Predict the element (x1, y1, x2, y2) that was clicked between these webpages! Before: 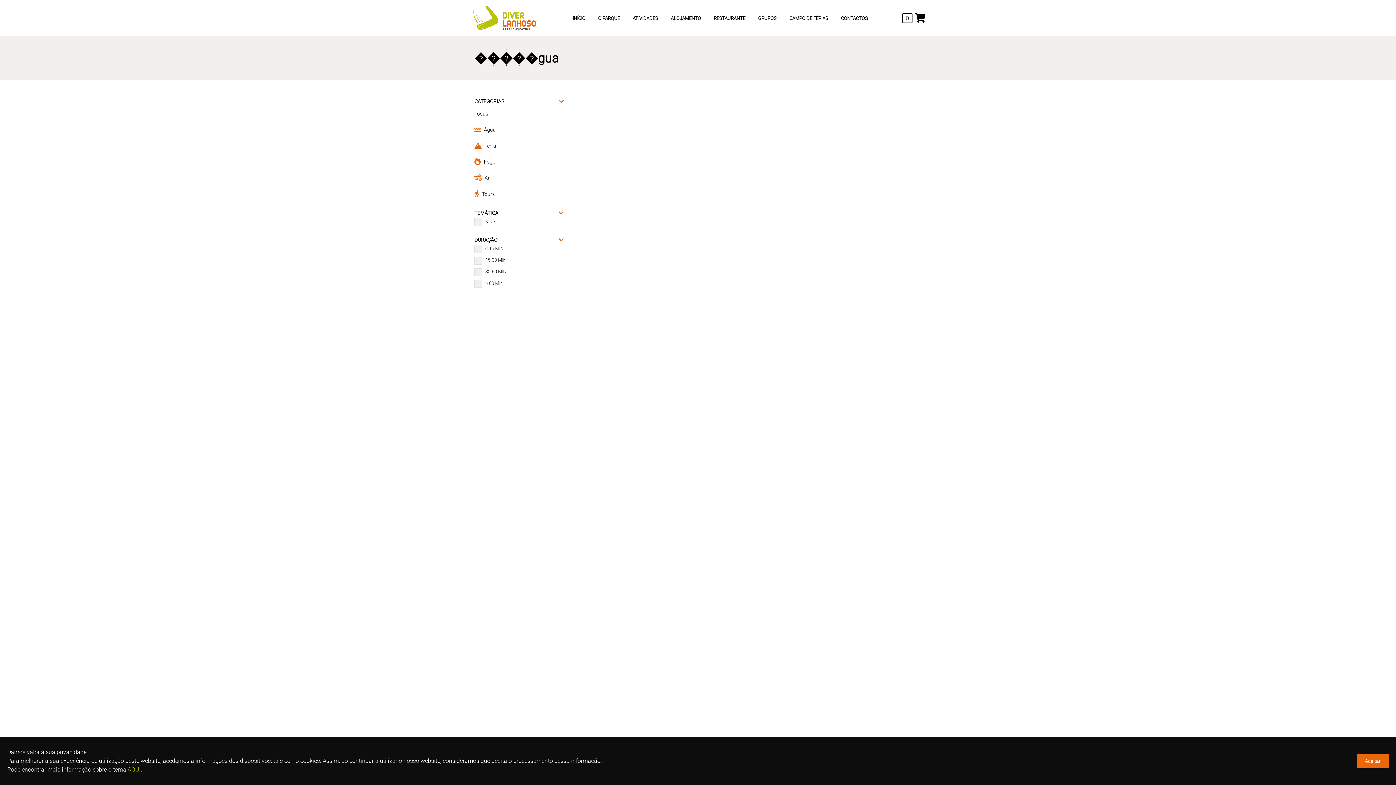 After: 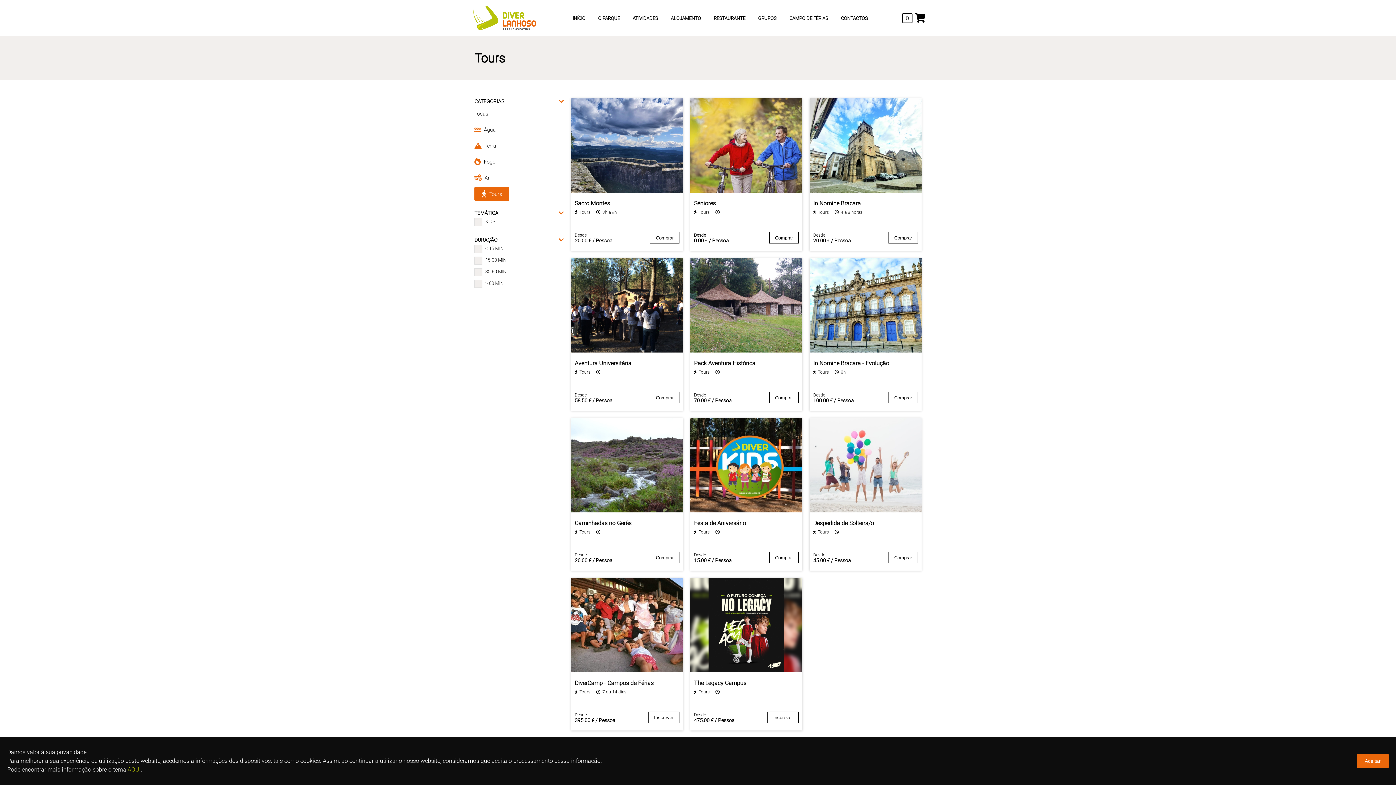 Action: bbox: (474, 186, 494, 201) label:   
Tours